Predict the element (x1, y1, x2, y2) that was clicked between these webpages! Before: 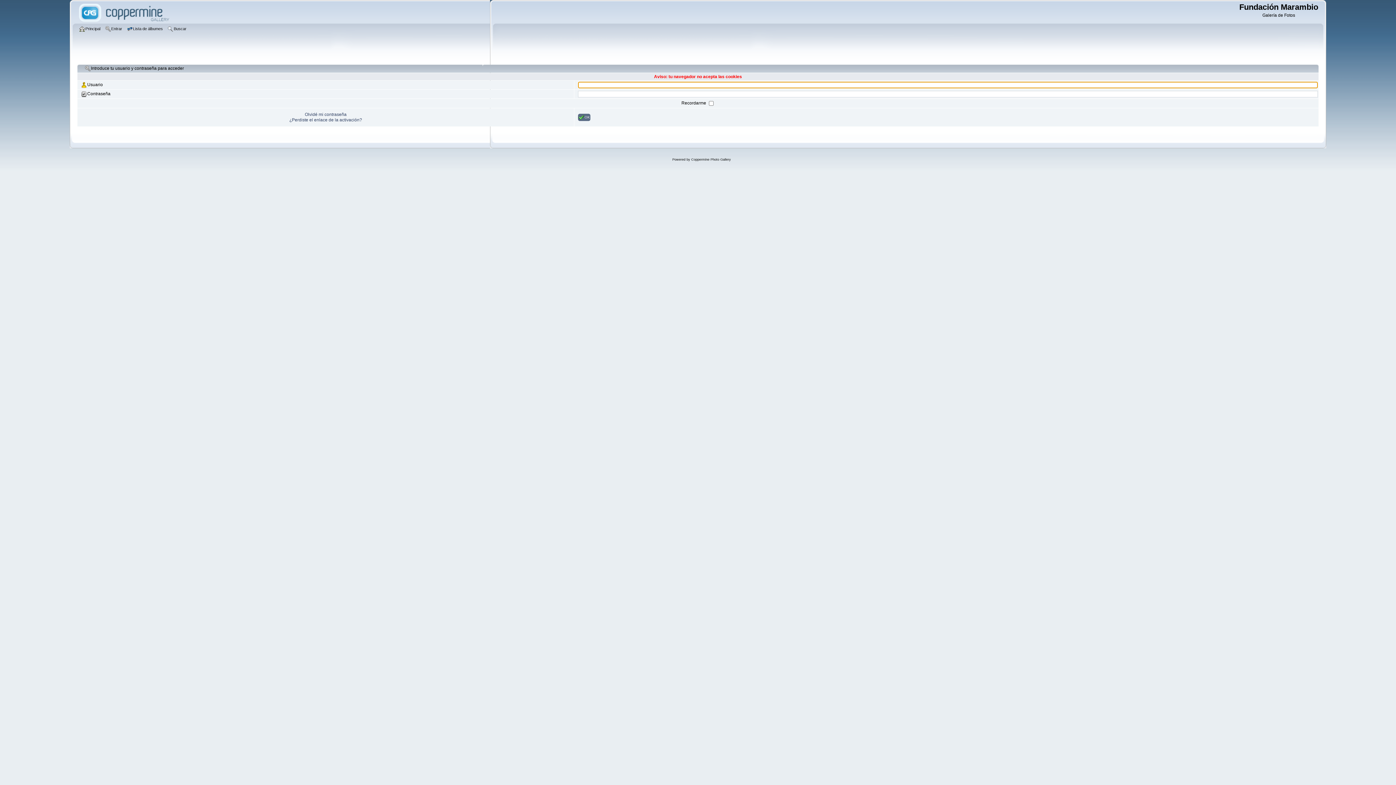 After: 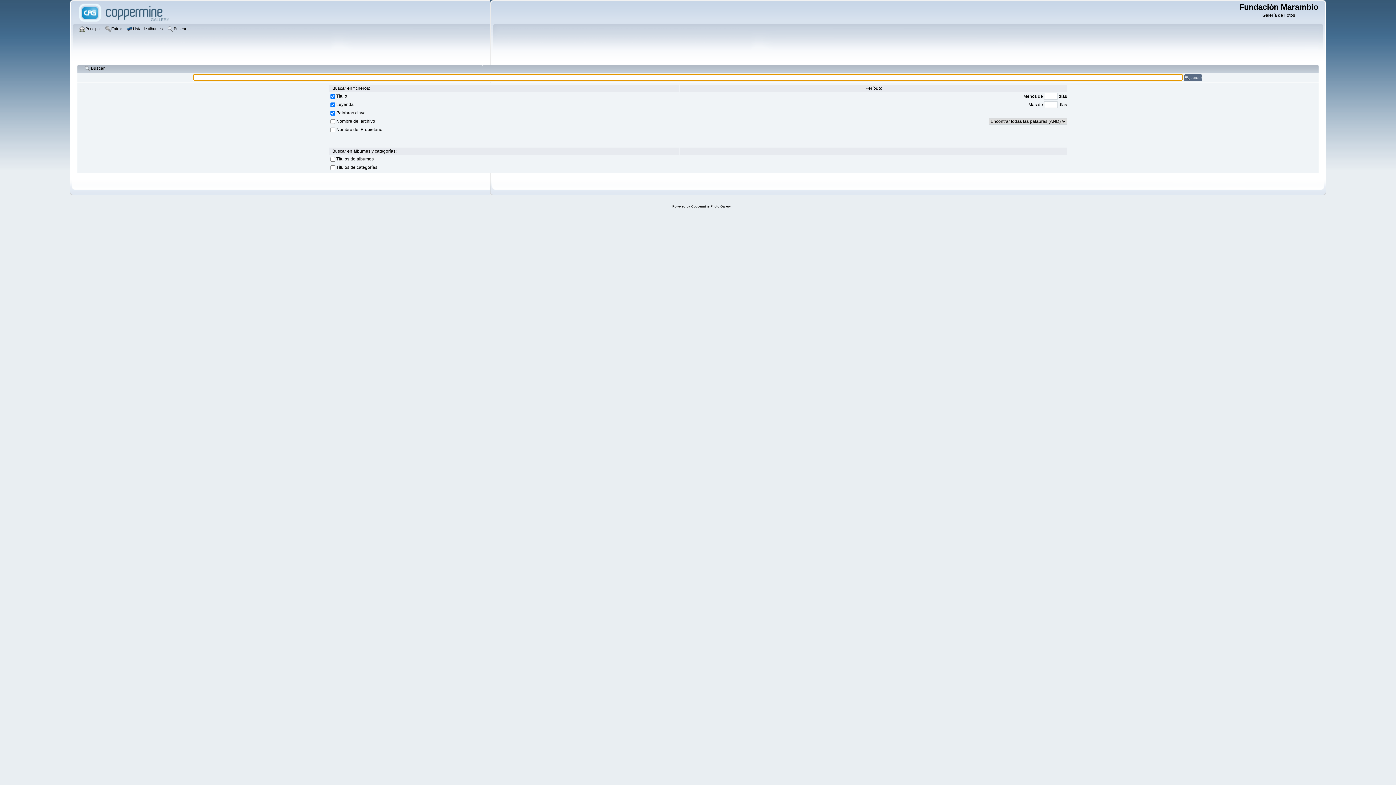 Action: label: Buscar bbox: (167, 25, 188, 33)